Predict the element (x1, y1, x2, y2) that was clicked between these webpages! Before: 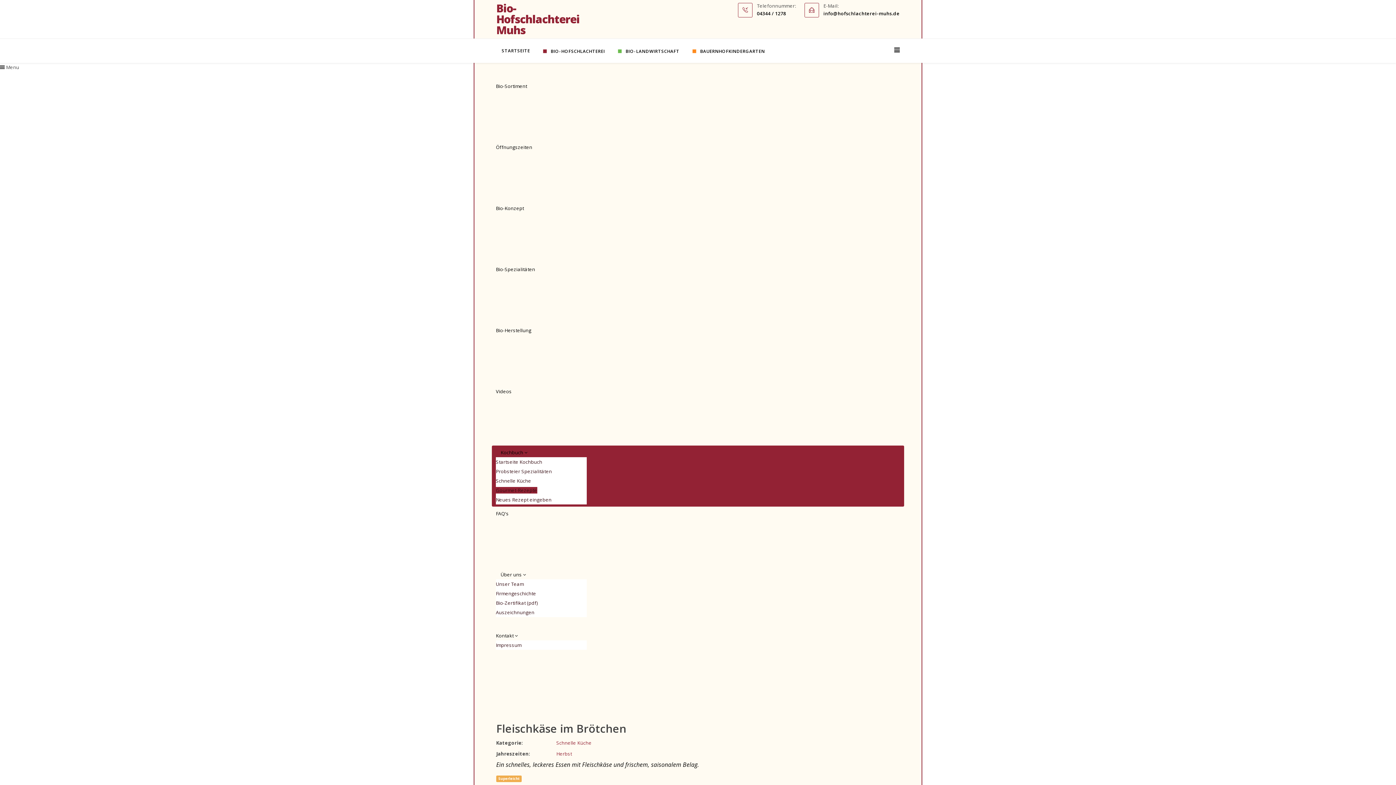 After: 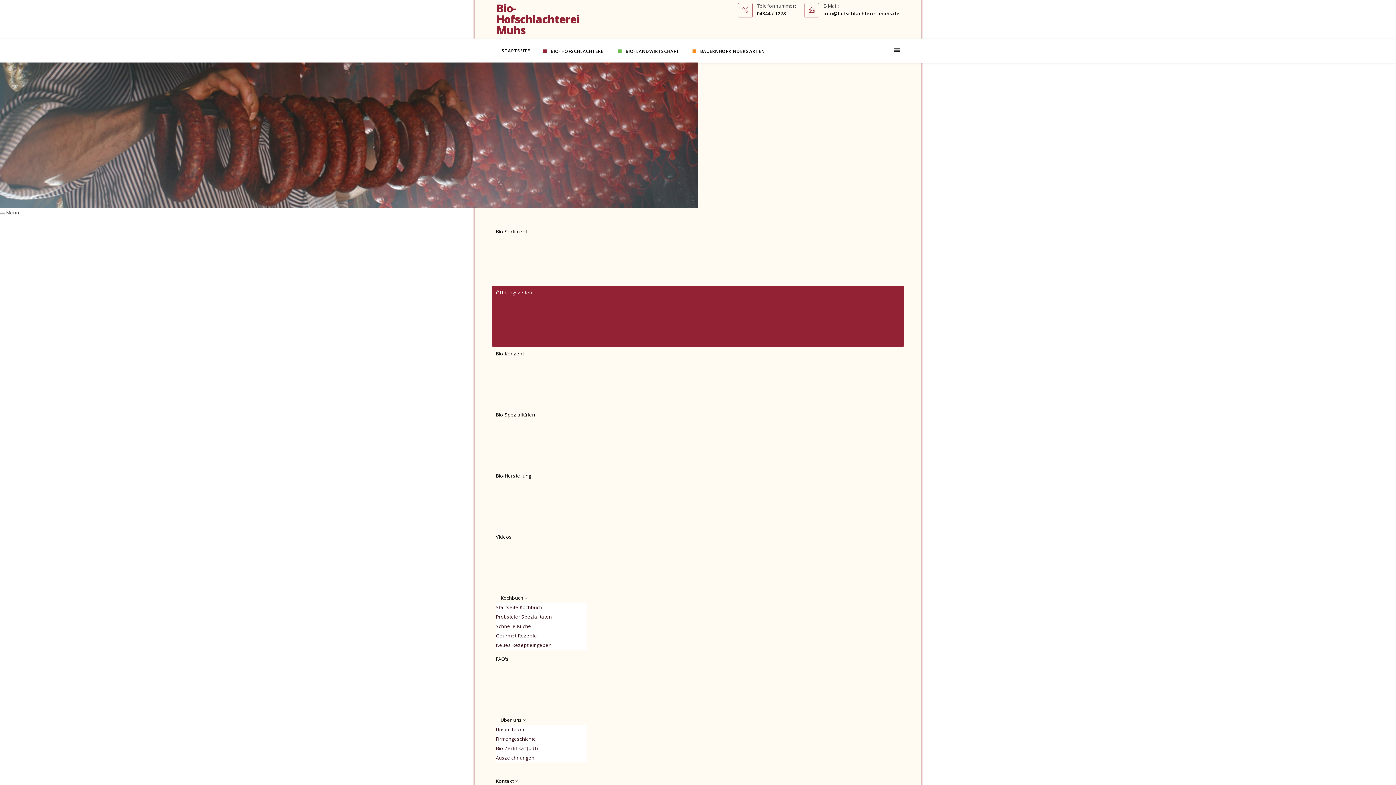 Action: bbox: (496, 144, 532, 150) label: Öffnungszeiten